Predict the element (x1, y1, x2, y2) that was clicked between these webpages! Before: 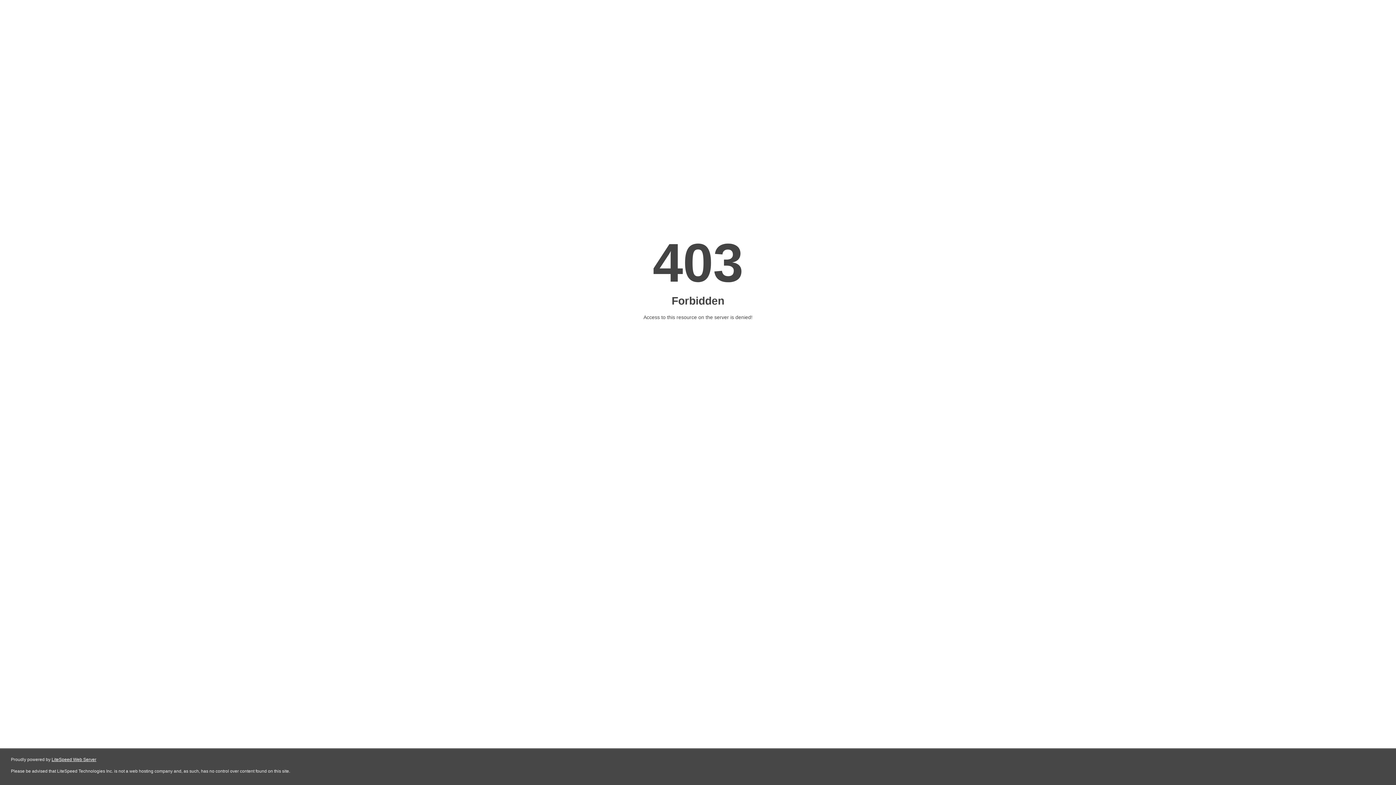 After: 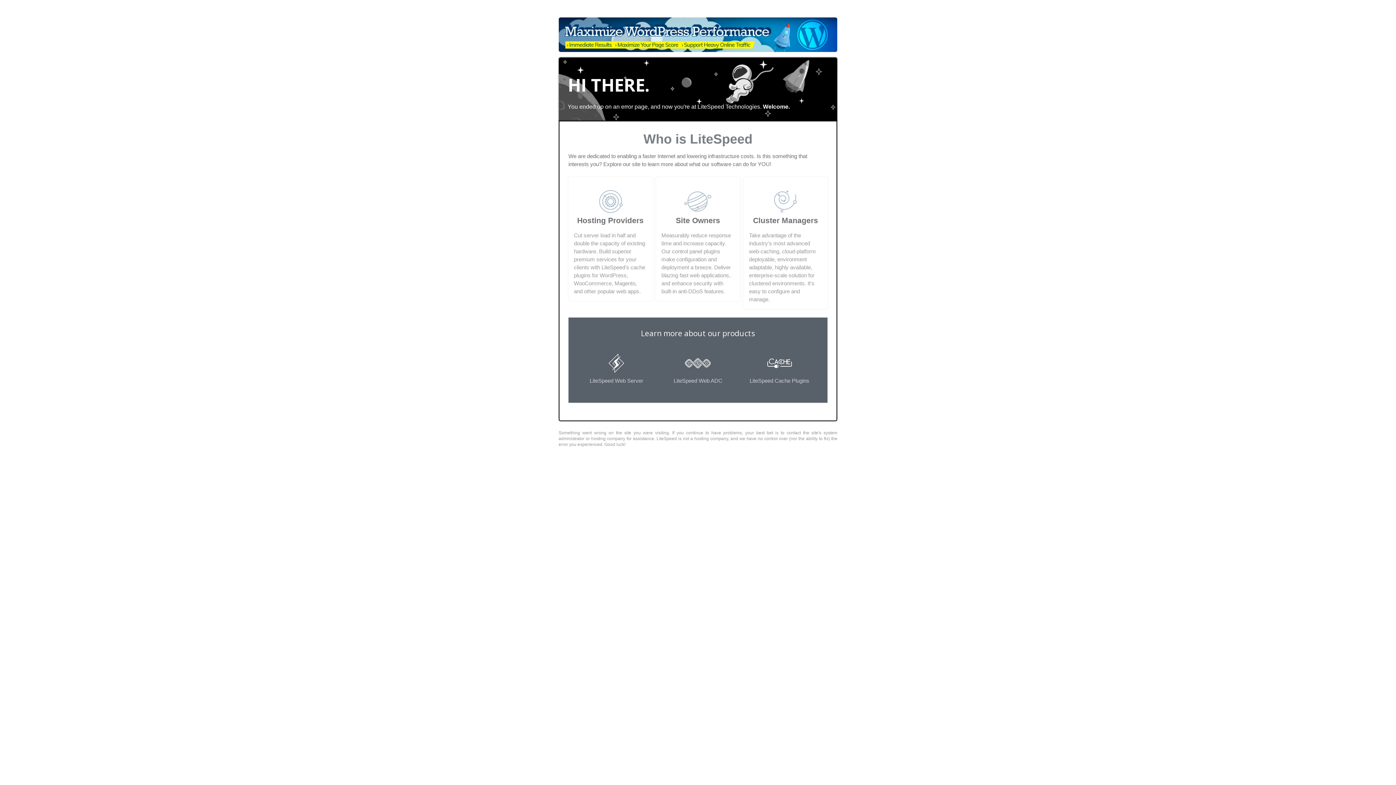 Action: label: LiteSpeed Web Server bbox: (51, 757, 96, 762)